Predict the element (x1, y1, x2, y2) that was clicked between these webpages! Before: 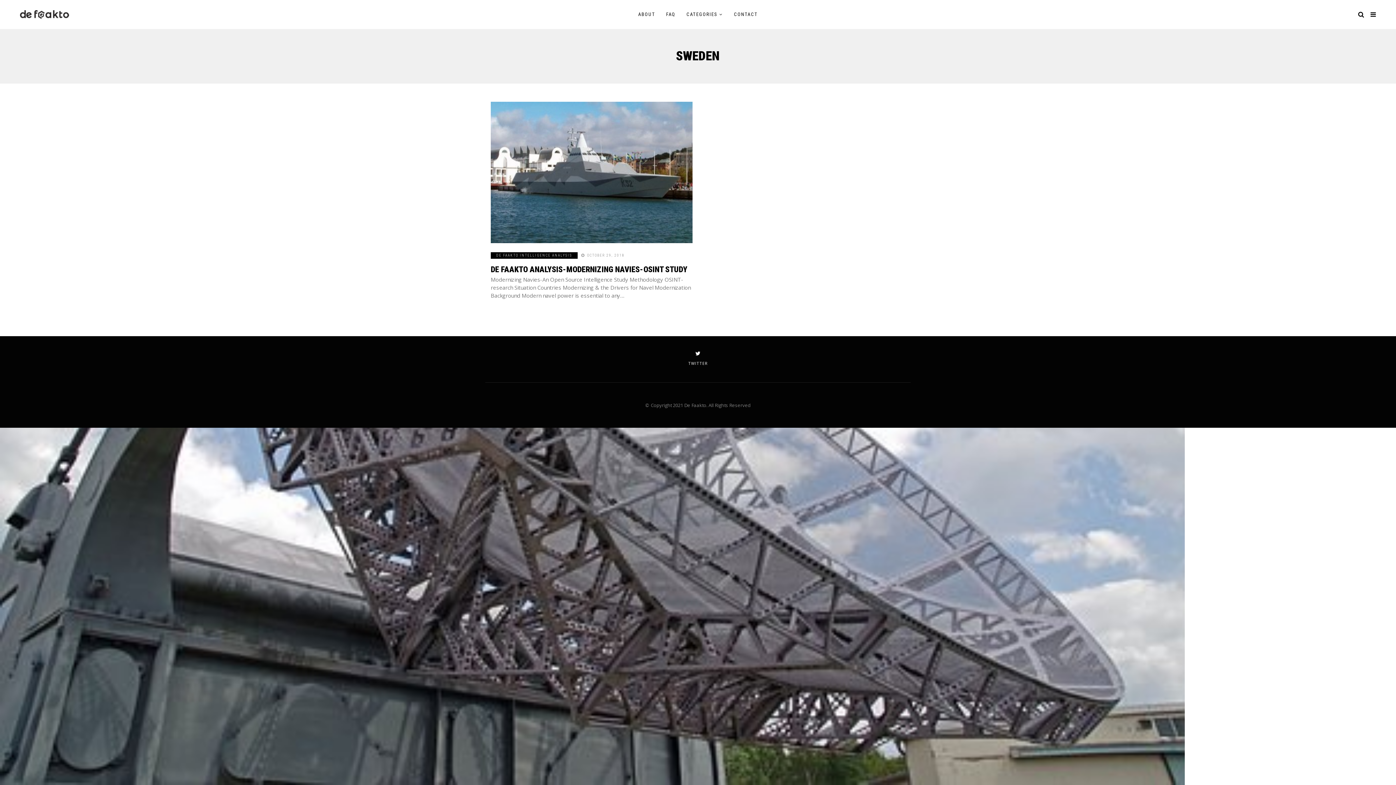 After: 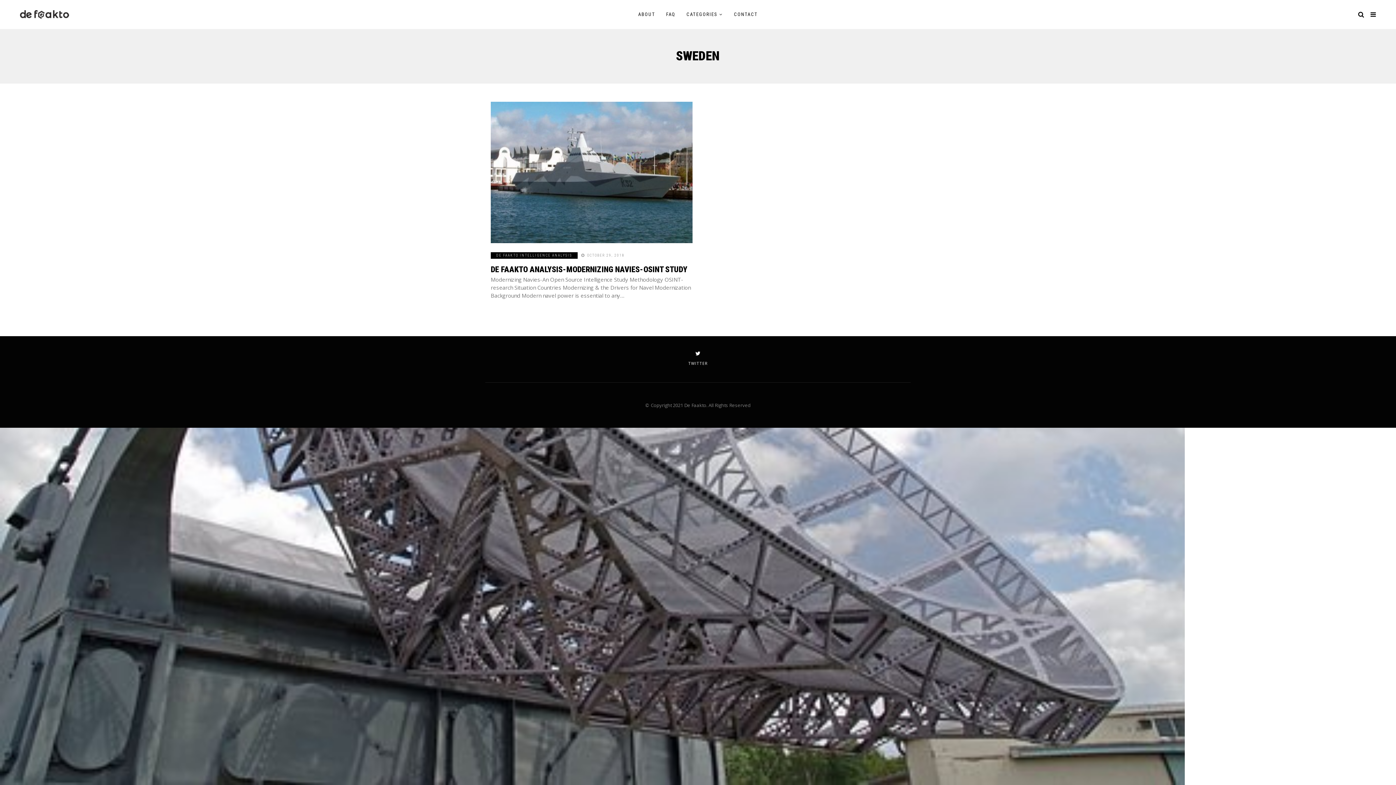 Action: label: TWITTER bbox: (688, 350, 708, 367)